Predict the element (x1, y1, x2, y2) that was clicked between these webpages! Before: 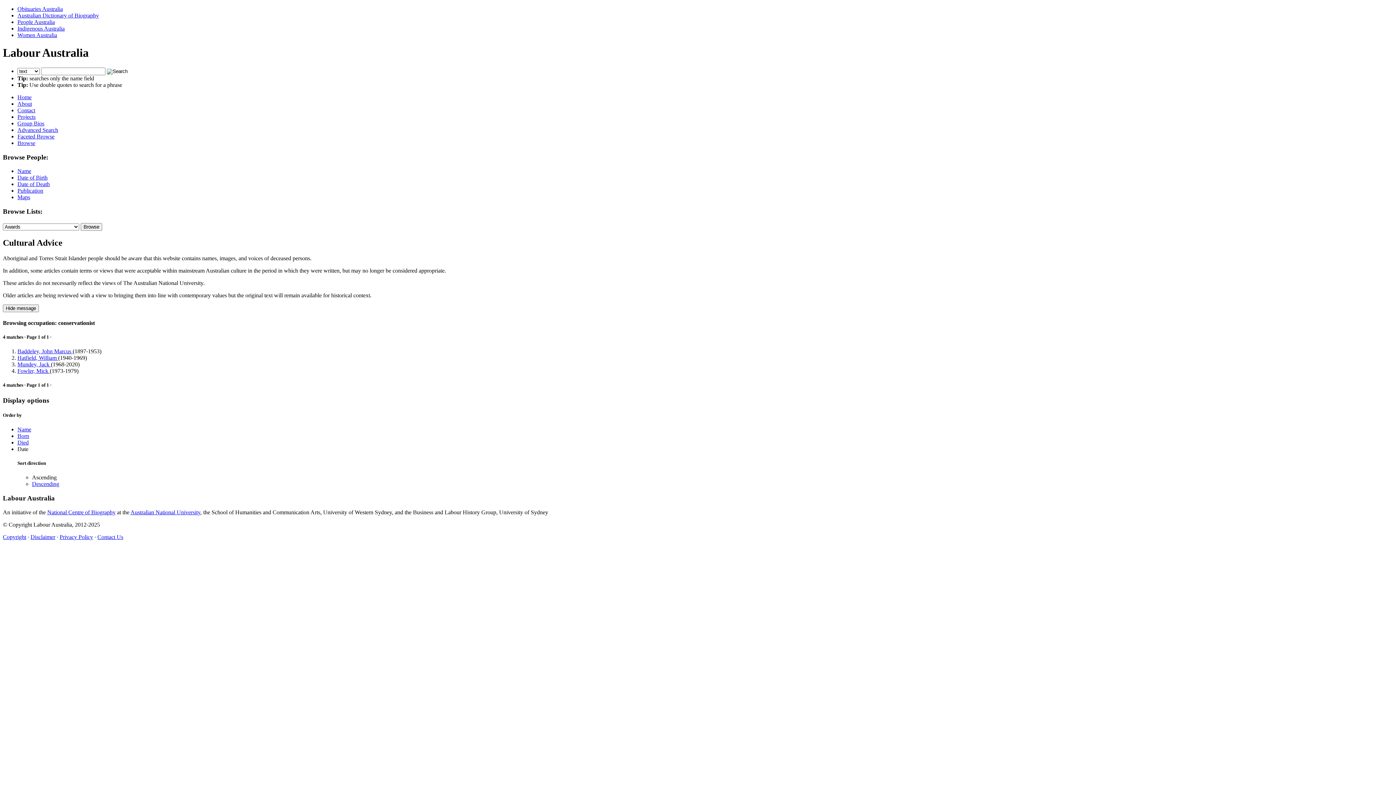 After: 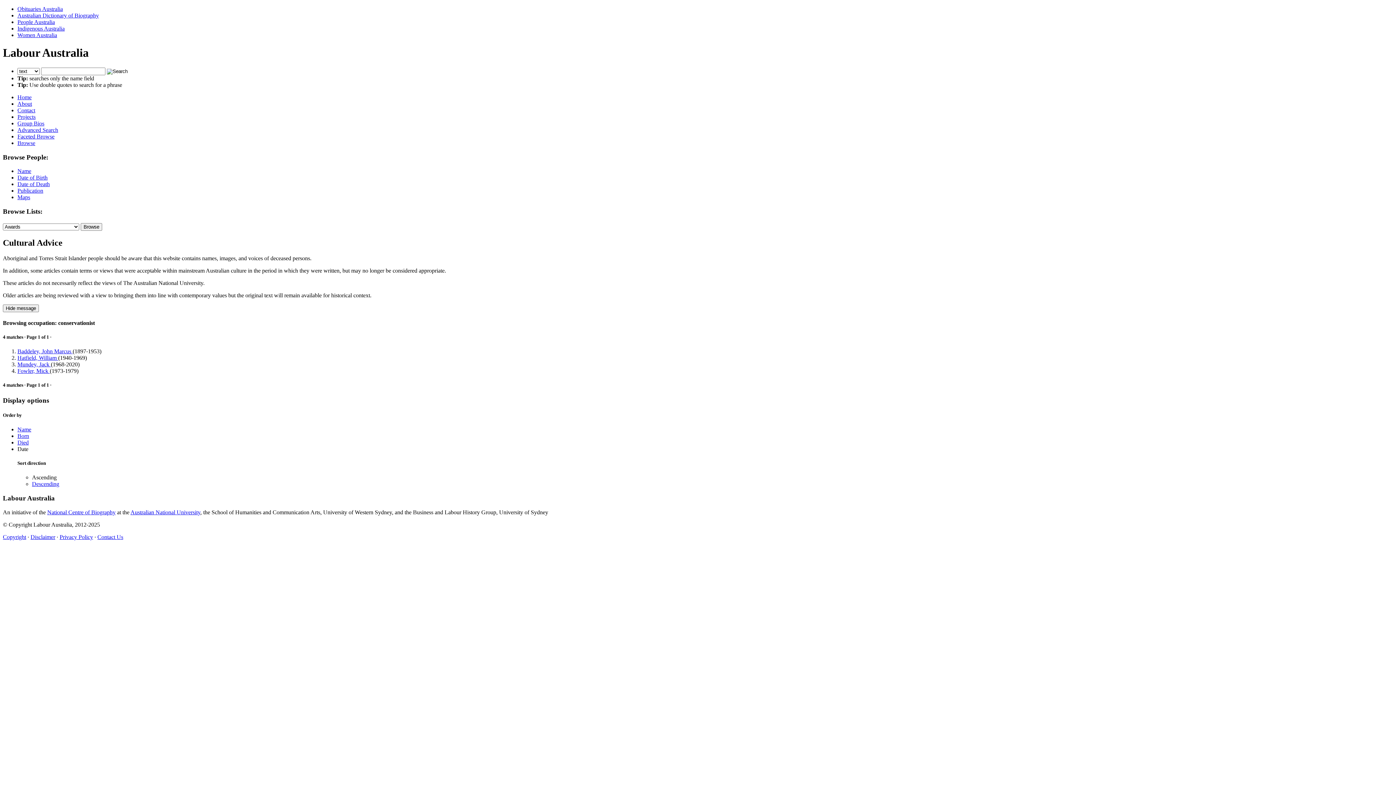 Action: label: Browse bbox: (17, 139, 35, 146)